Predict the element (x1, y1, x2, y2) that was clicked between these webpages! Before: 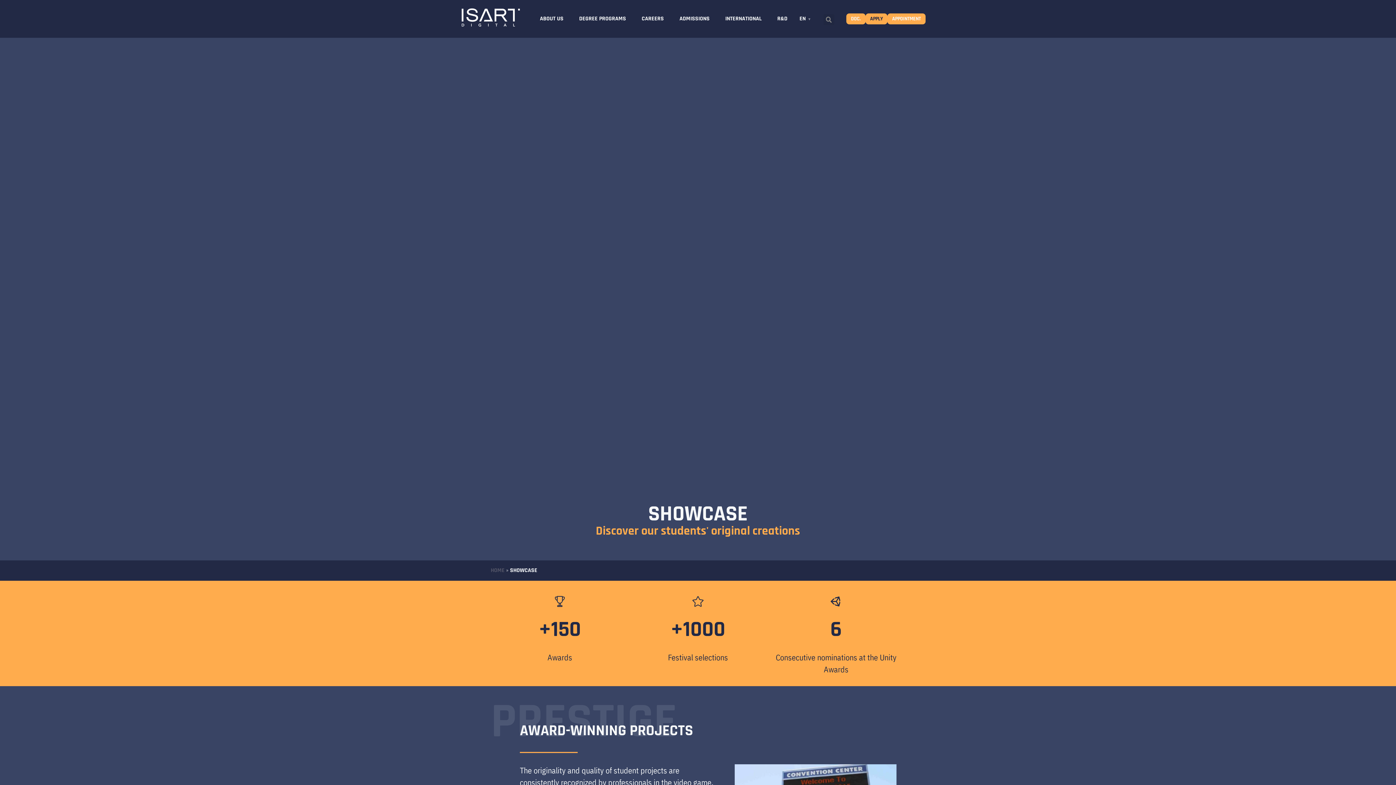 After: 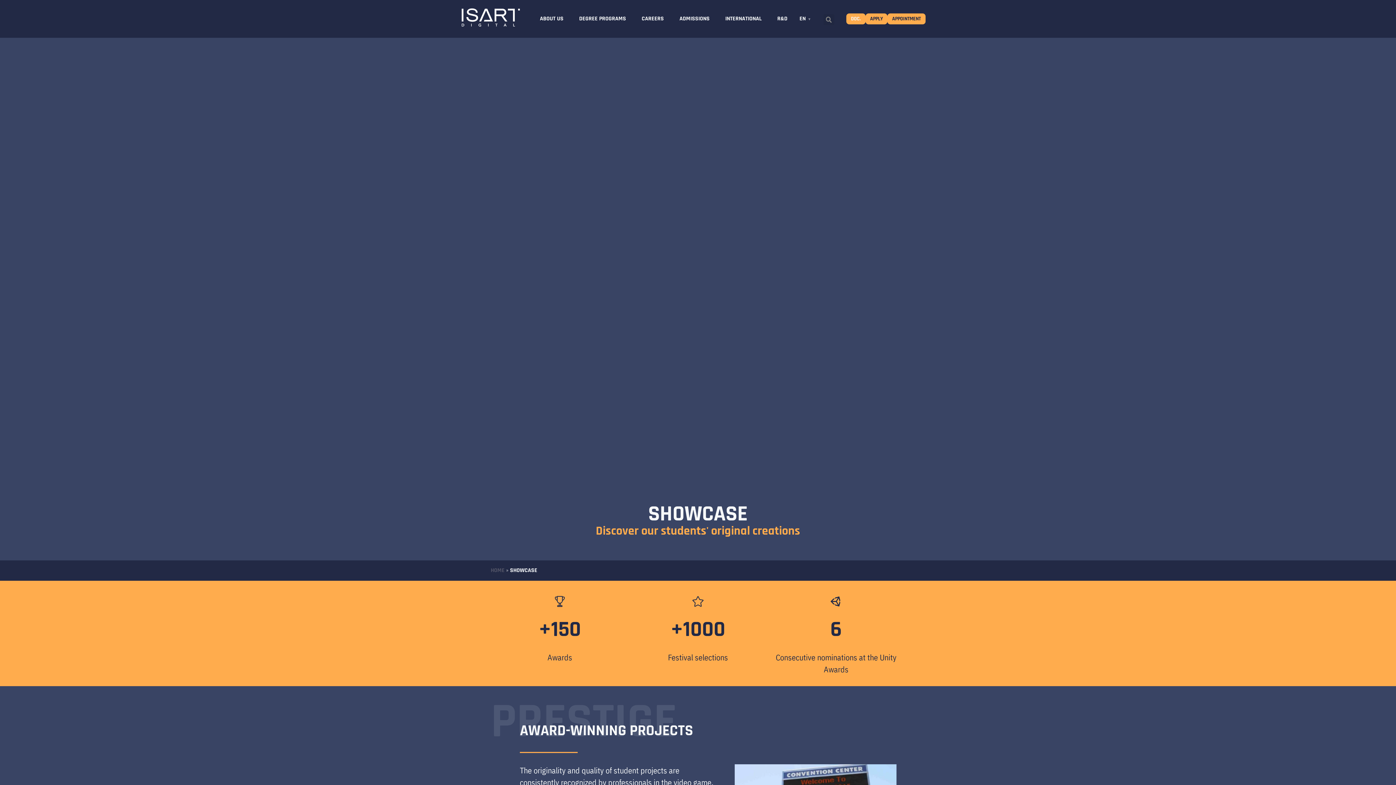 Action: label: Take an appointment at ISART Digital bbox: (887, 13, 925, 24)